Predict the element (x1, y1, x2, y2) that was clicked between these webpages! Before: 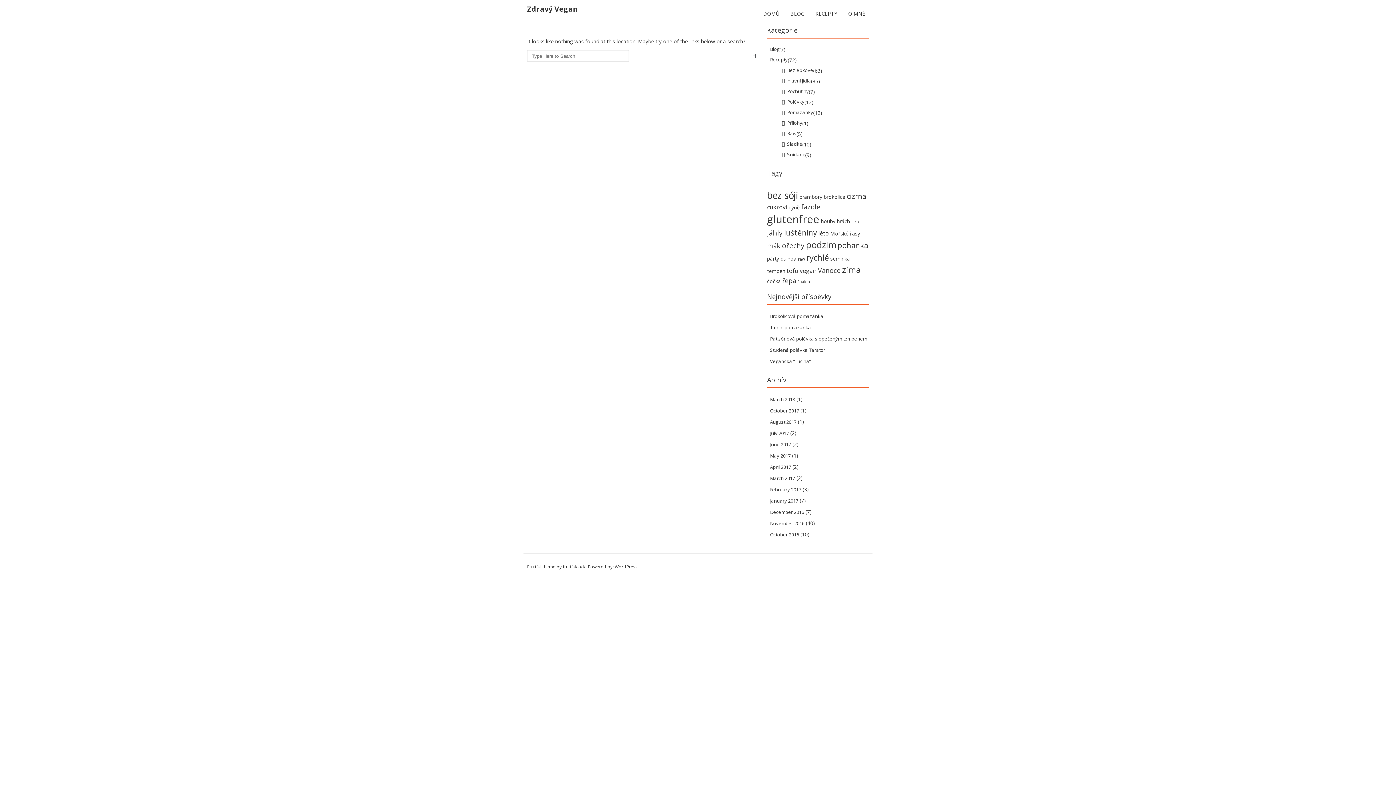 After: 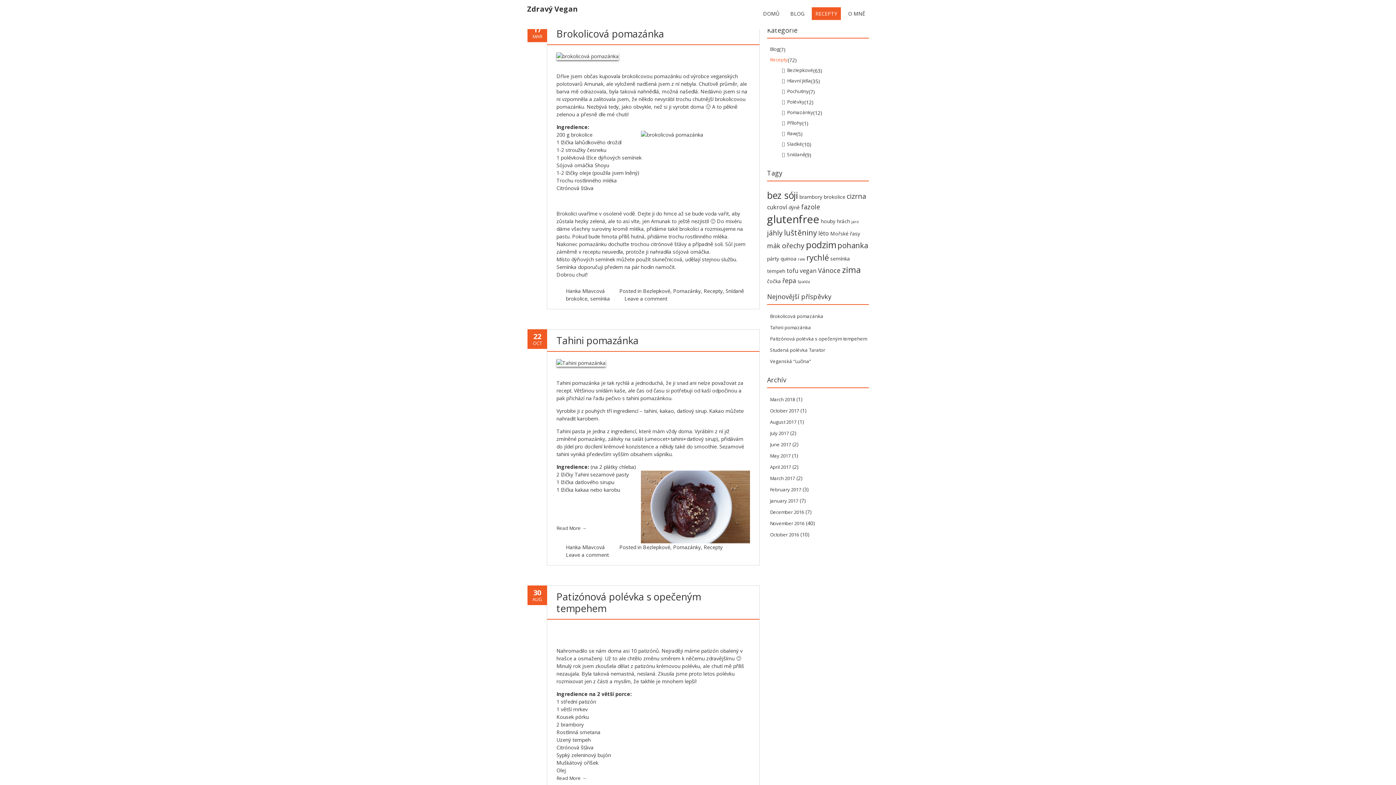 Action: label: Recepty bbox: (770, 56, 788, 63)